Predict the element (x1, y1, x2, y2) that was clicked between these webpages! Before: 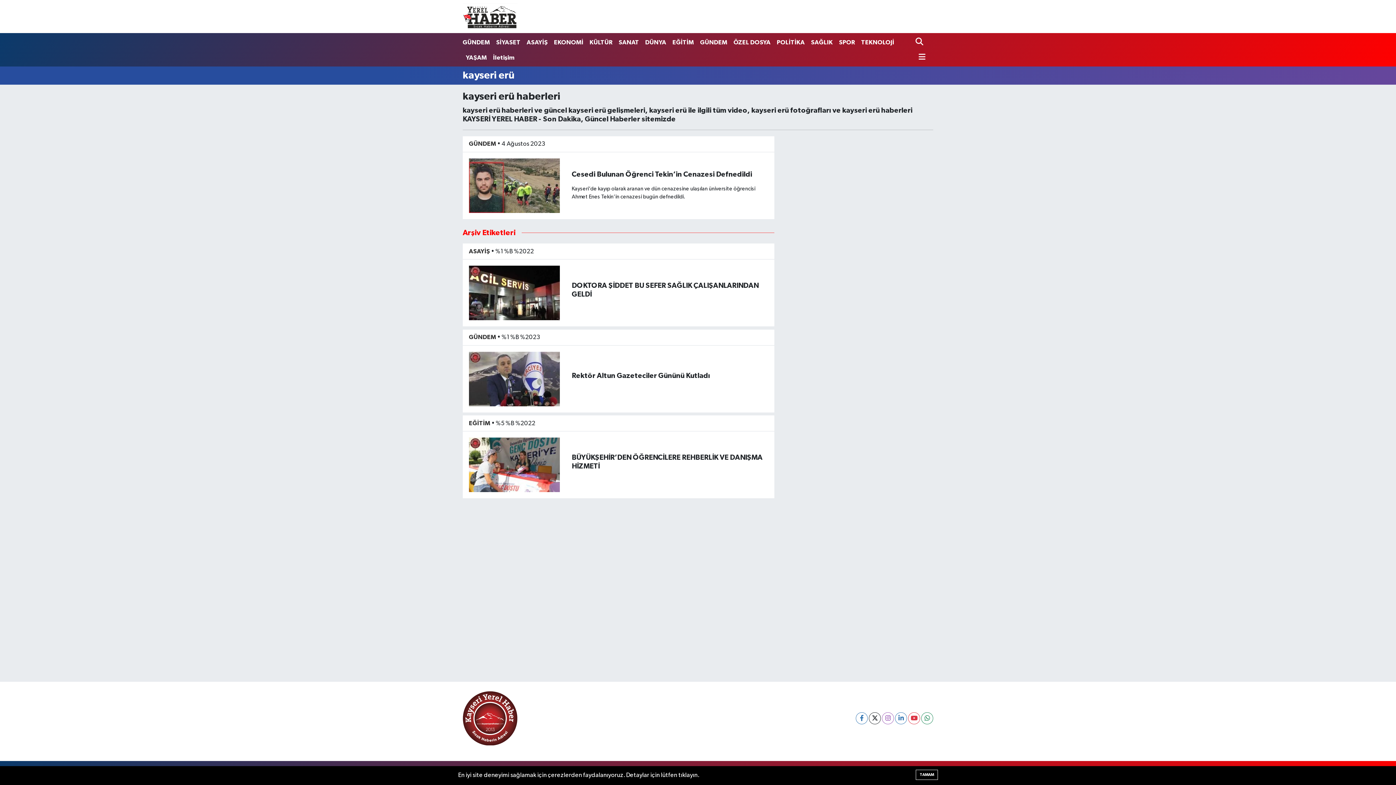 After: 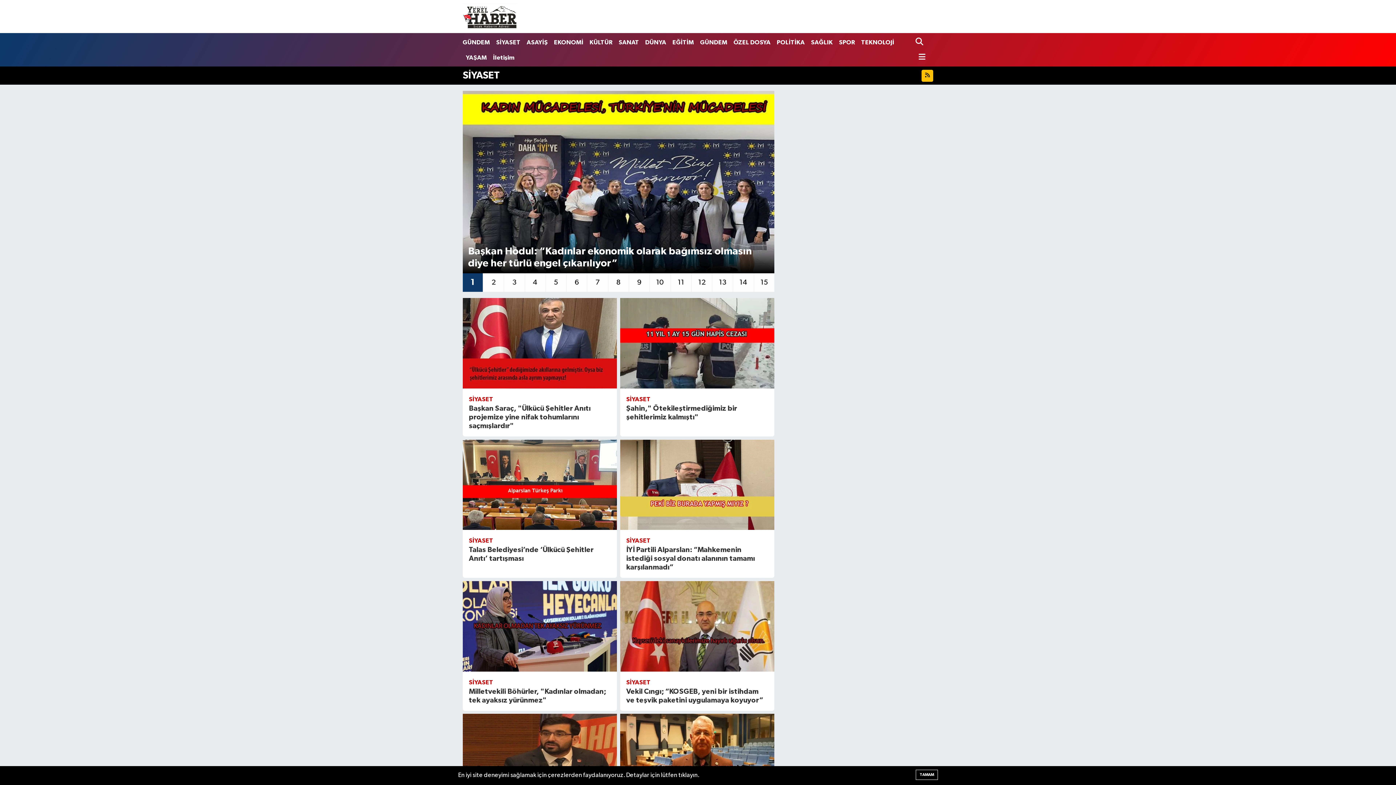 Action: bbox: (493, 34, 523, 49) label: SİYASET